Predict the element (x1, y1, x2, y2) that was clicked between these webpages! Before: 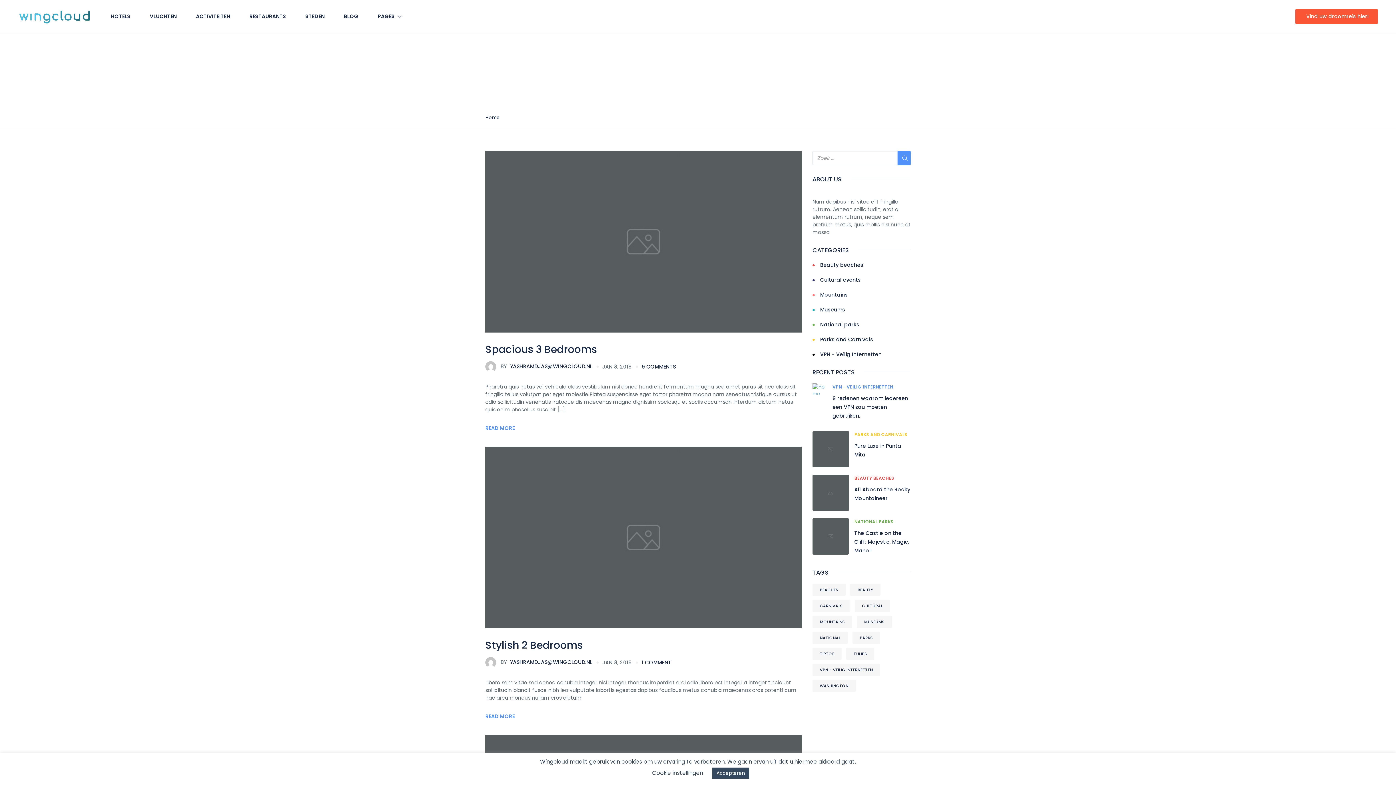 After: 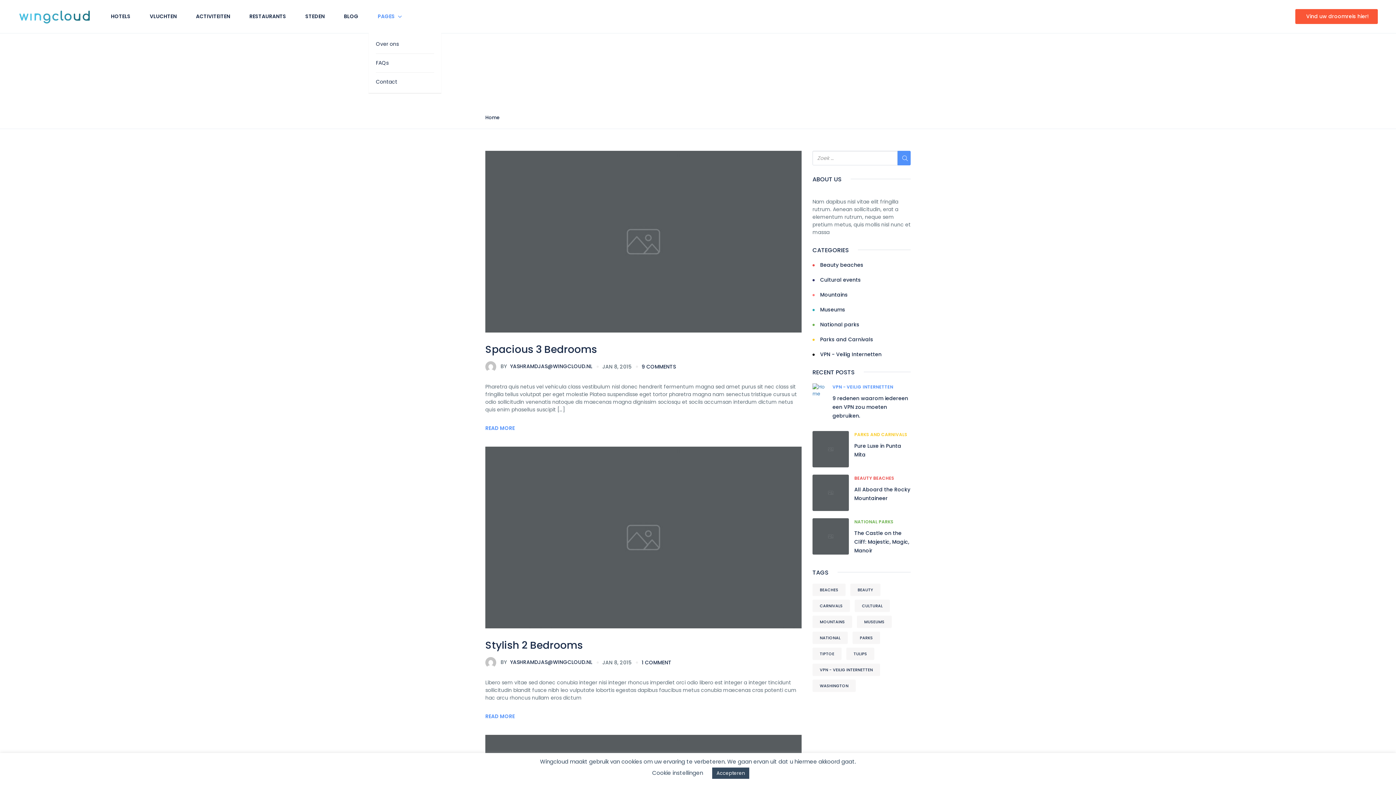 Action: label: PAGES bbox: (368, 0, 404, 33)